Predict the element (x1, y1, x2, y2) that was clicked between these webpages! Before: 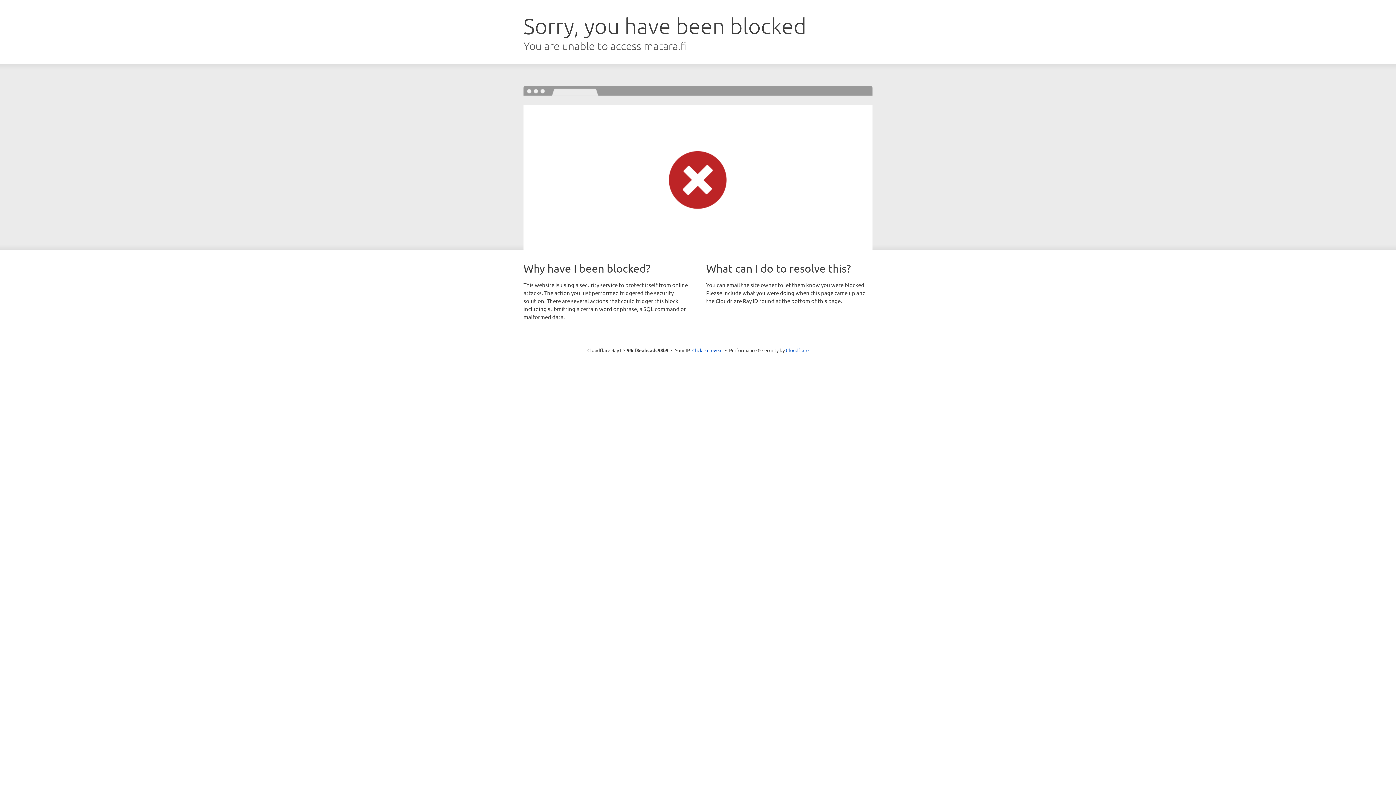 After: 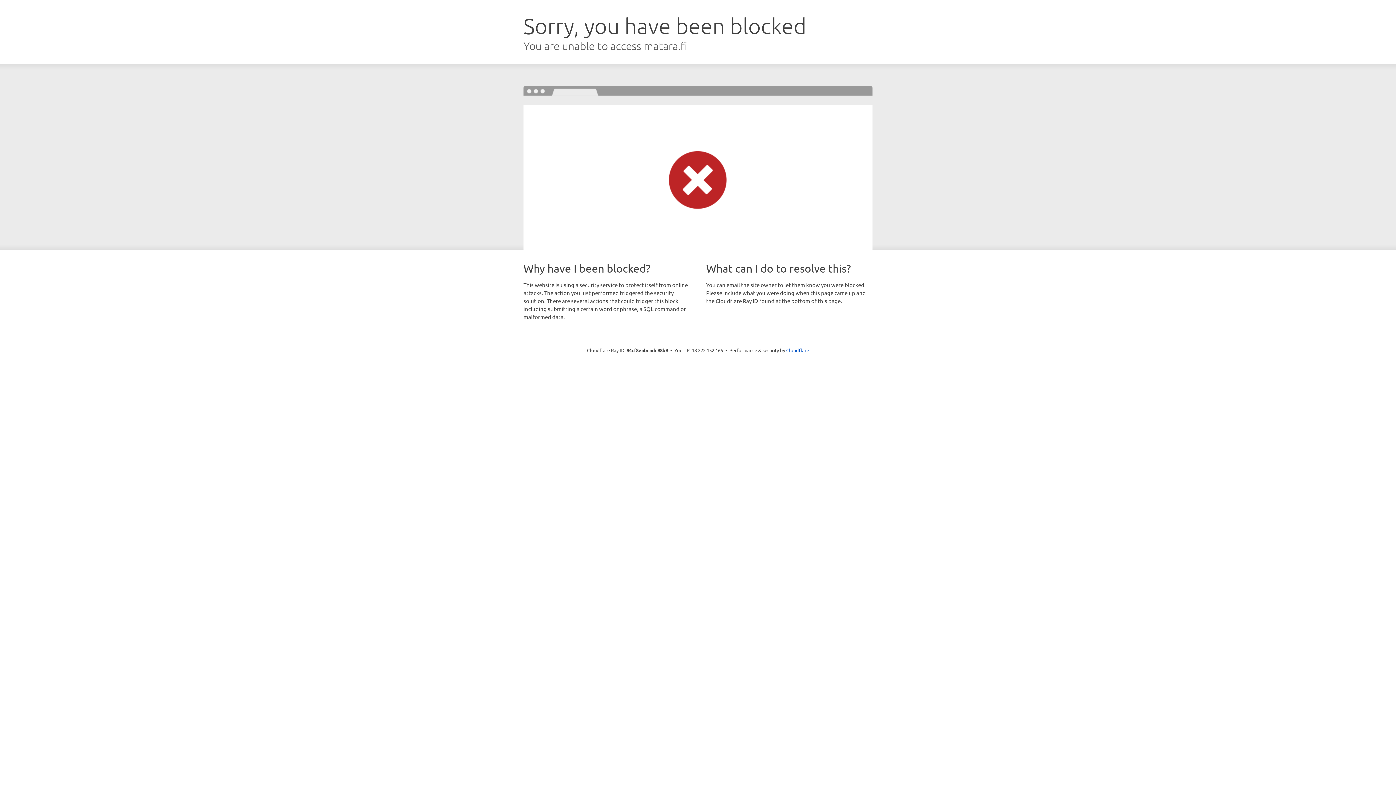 Action: label: Click to reveal bbox: (692, 346, 722, 353)